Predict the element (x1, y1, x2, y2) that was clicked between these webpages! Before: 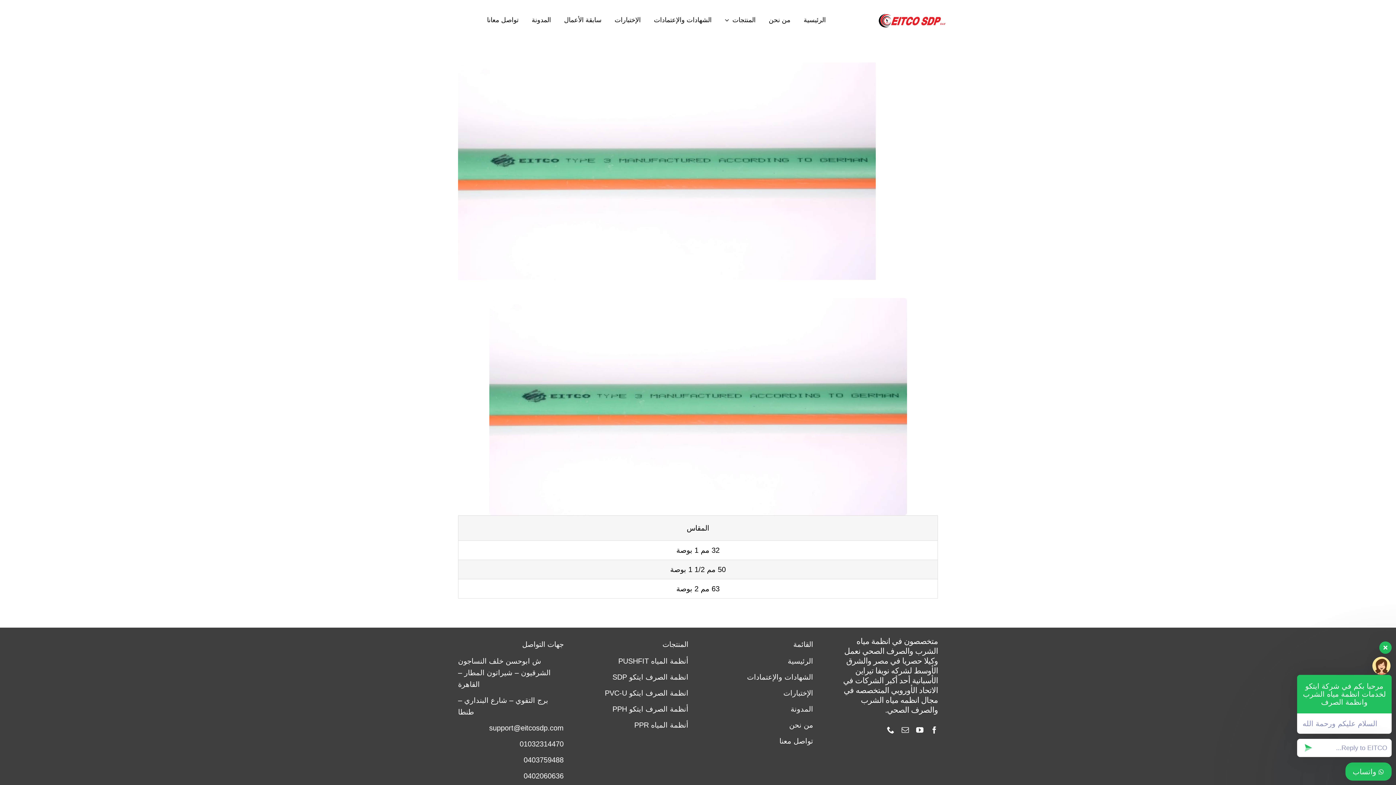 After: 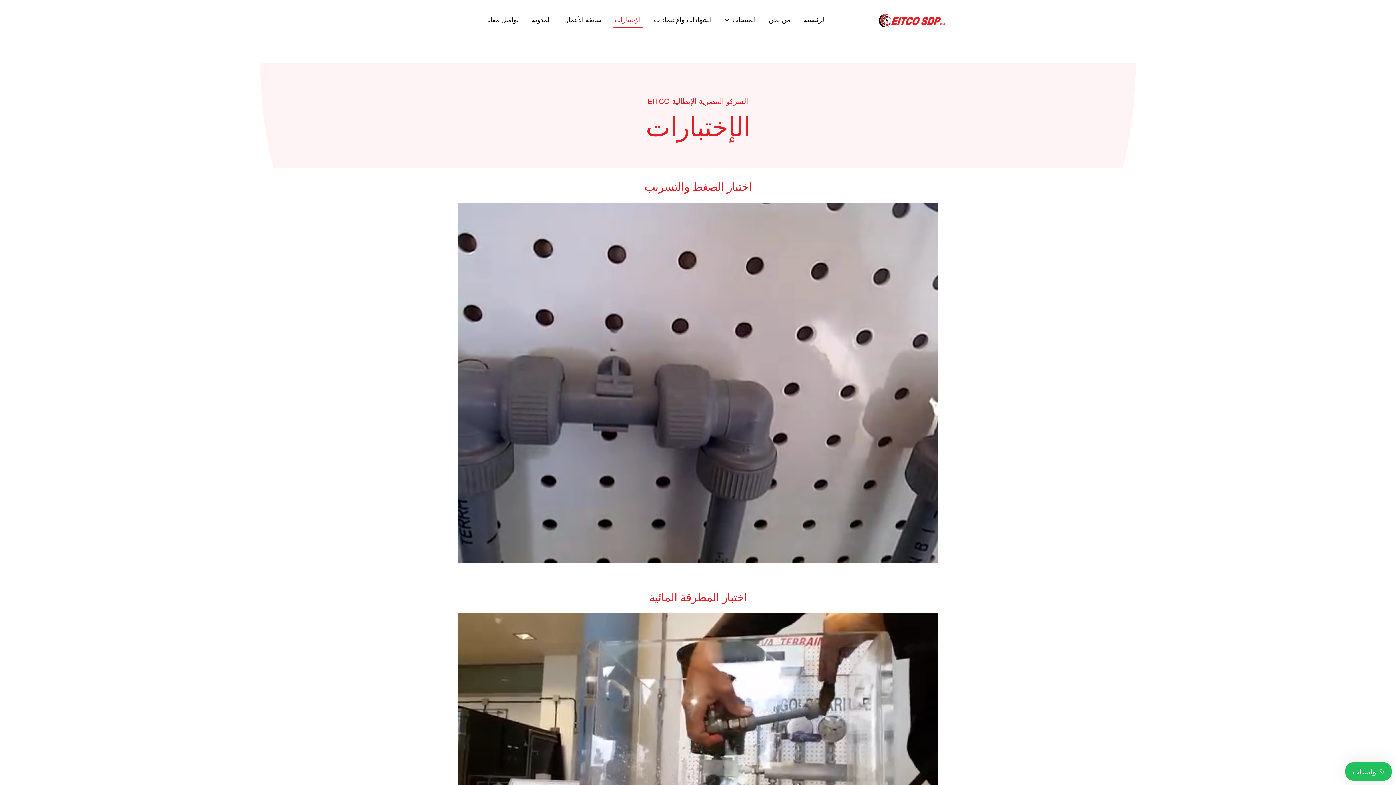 Action: bbox: (707, 687, 813, 699) label: الإختبارات